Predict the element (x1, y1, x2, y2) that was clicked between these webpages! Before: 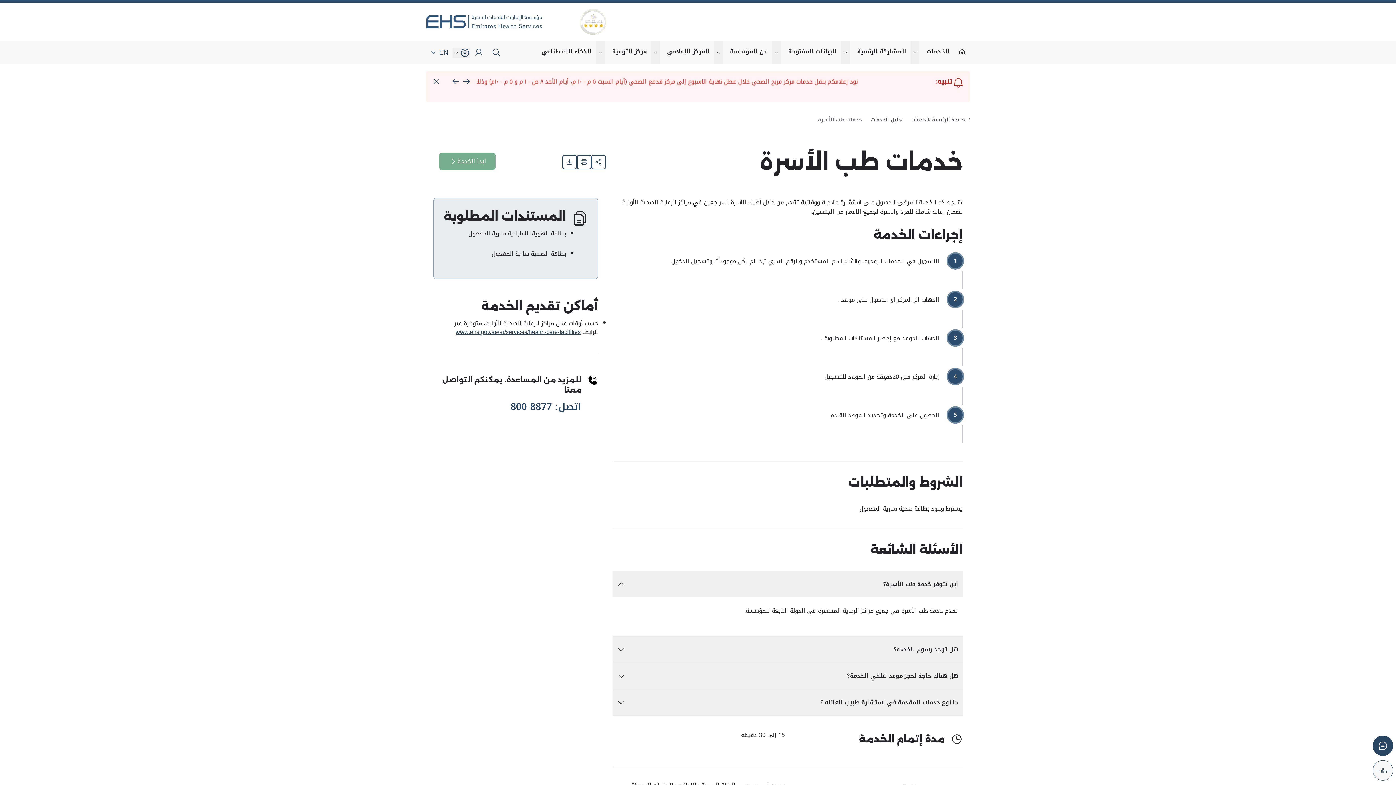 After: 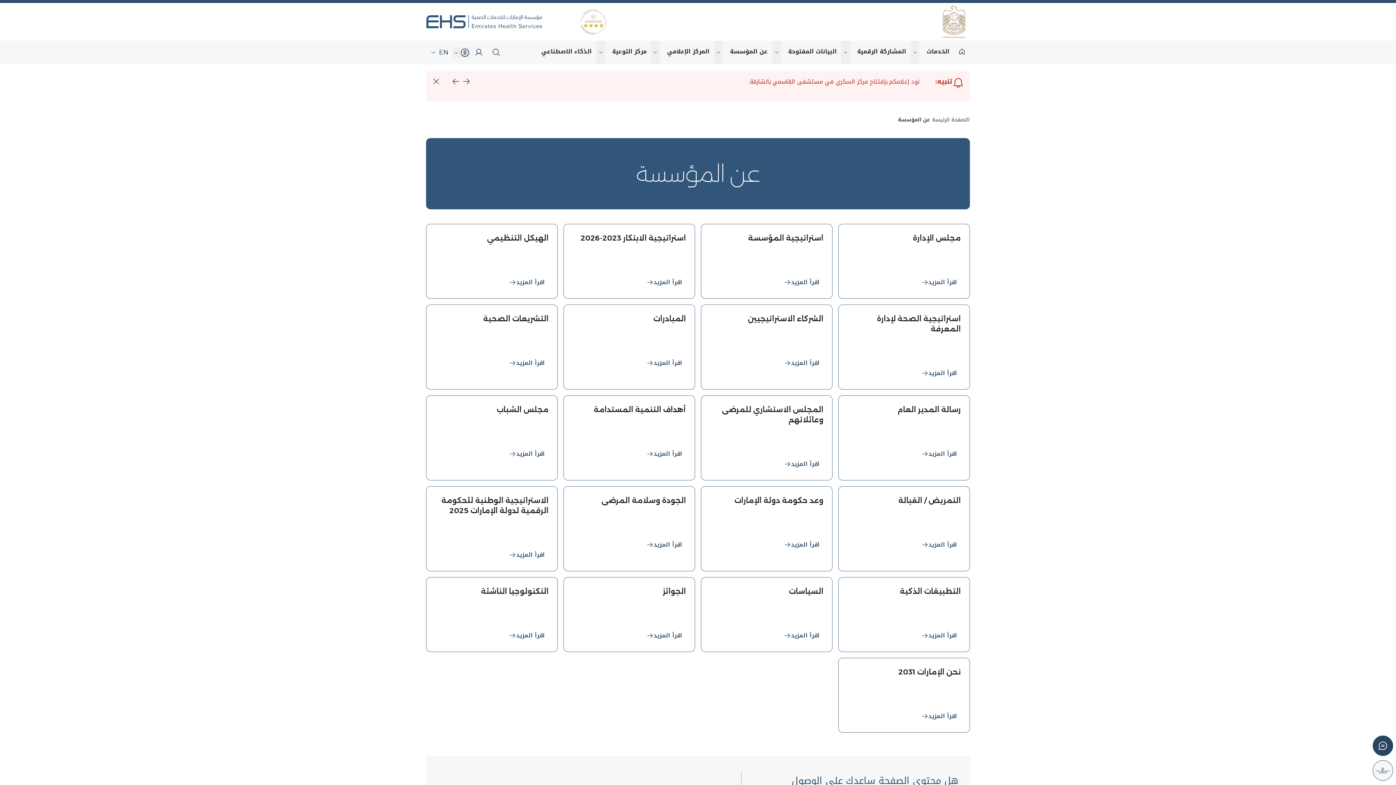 Action: label: عن المؤسسة bbox: (717, 40, 772, 64)